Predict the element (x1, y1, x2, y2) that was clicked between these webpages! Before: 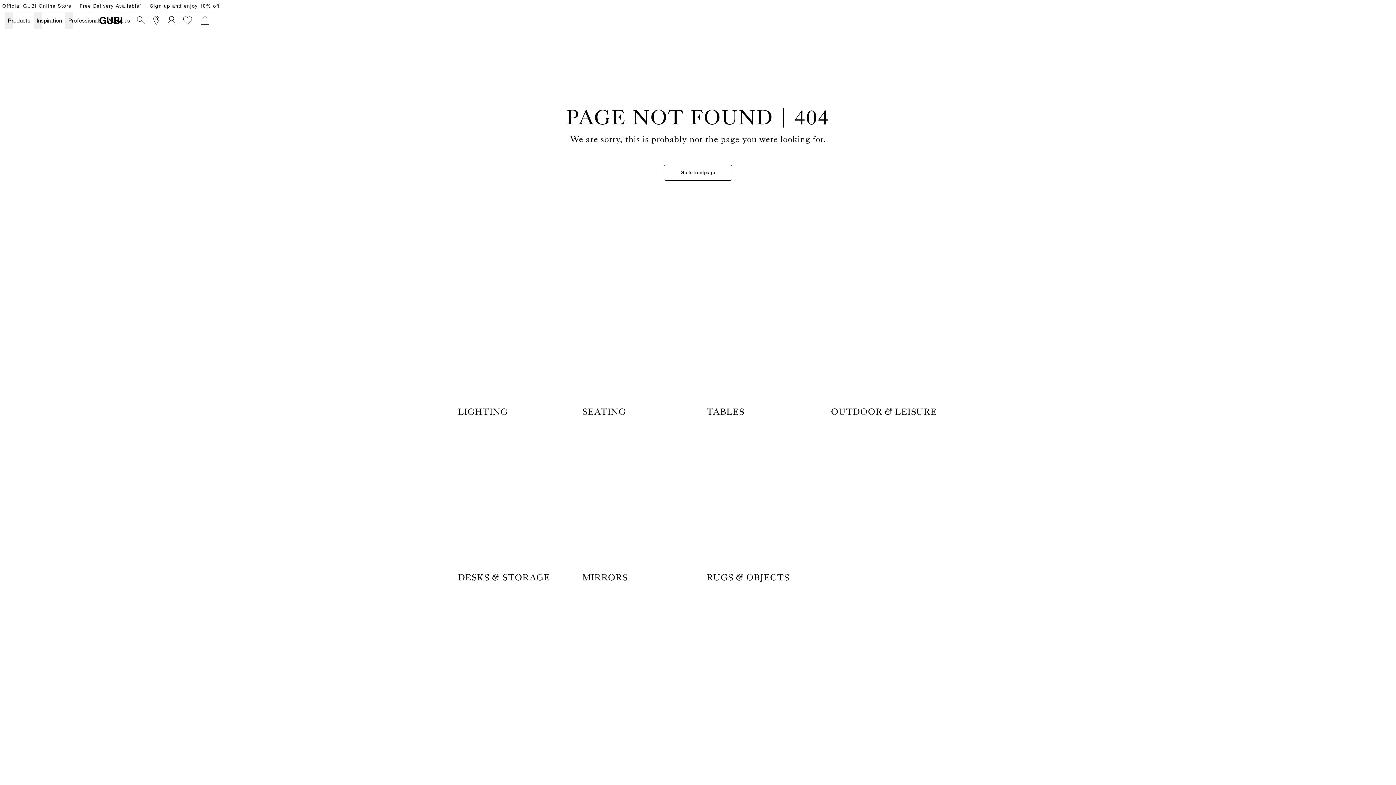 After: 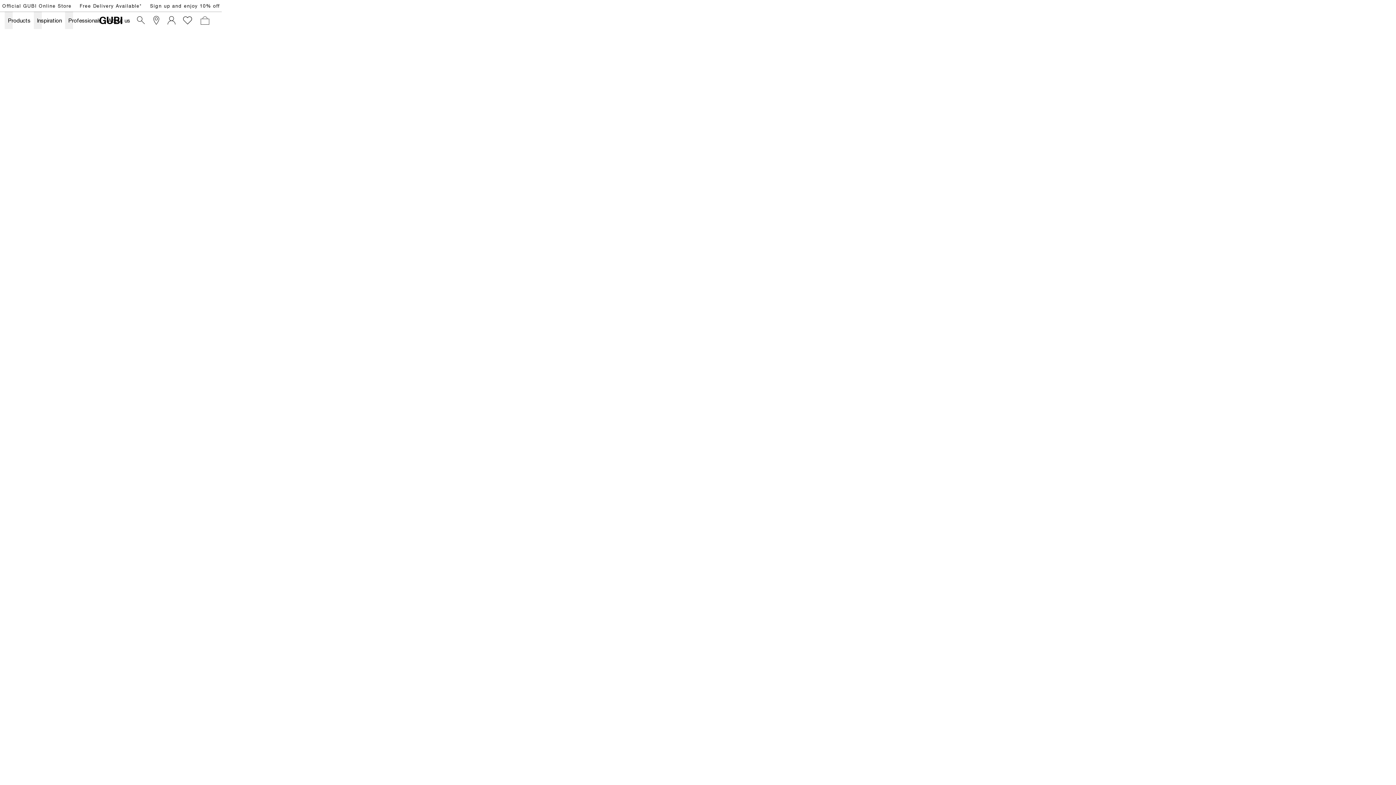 Action: bbox: (133, 11, 148, 29)